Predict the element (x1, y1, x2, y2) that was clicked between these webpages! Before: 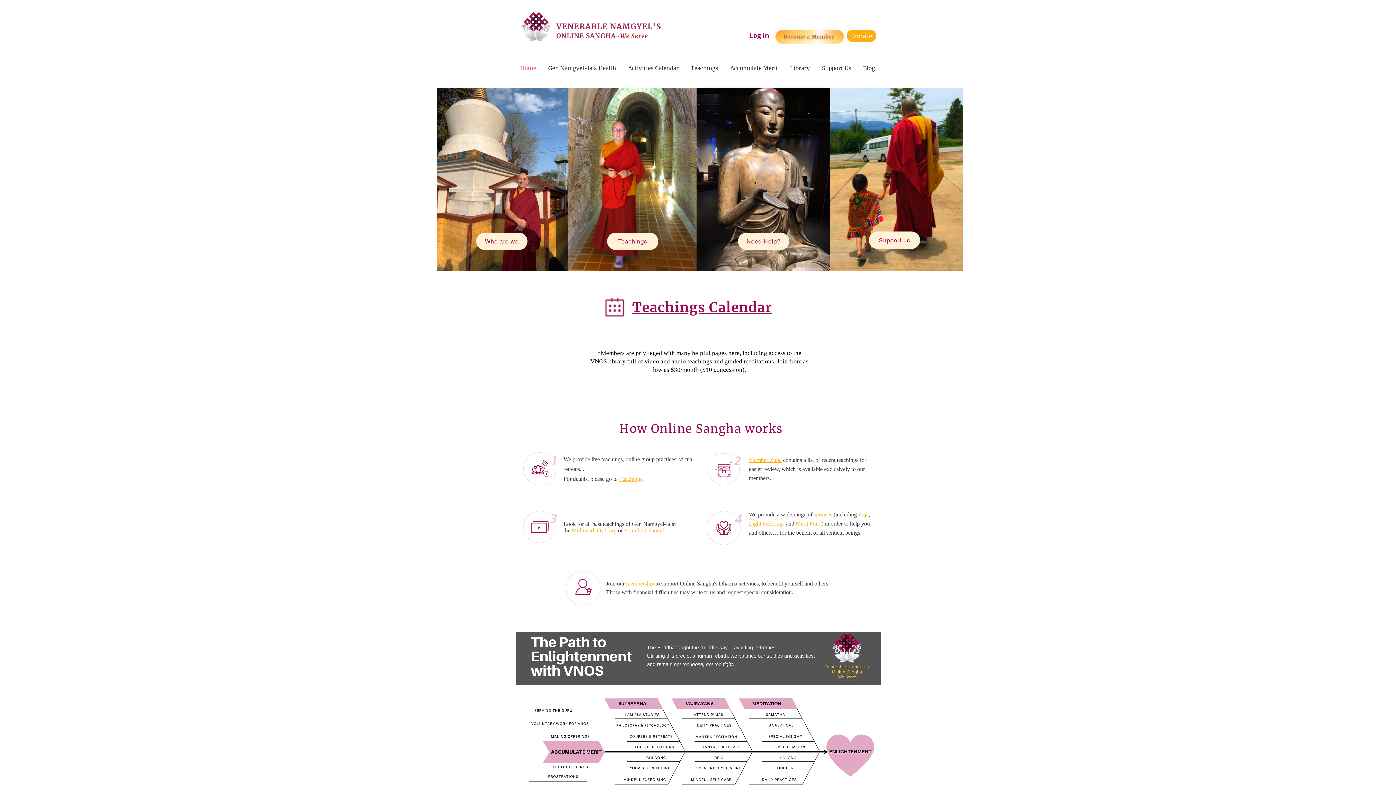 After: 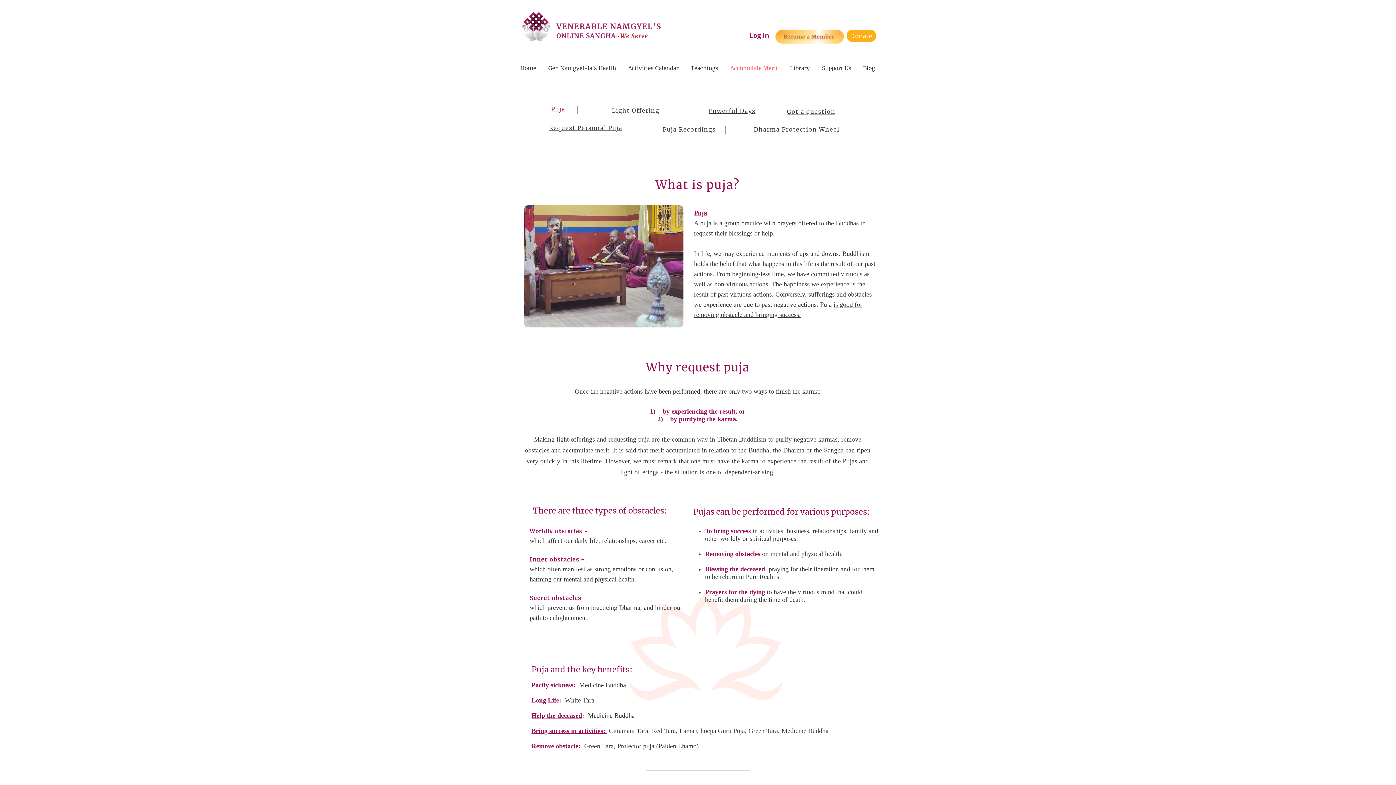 Action: label: Puja bbox: (858, 511, 868, 517)